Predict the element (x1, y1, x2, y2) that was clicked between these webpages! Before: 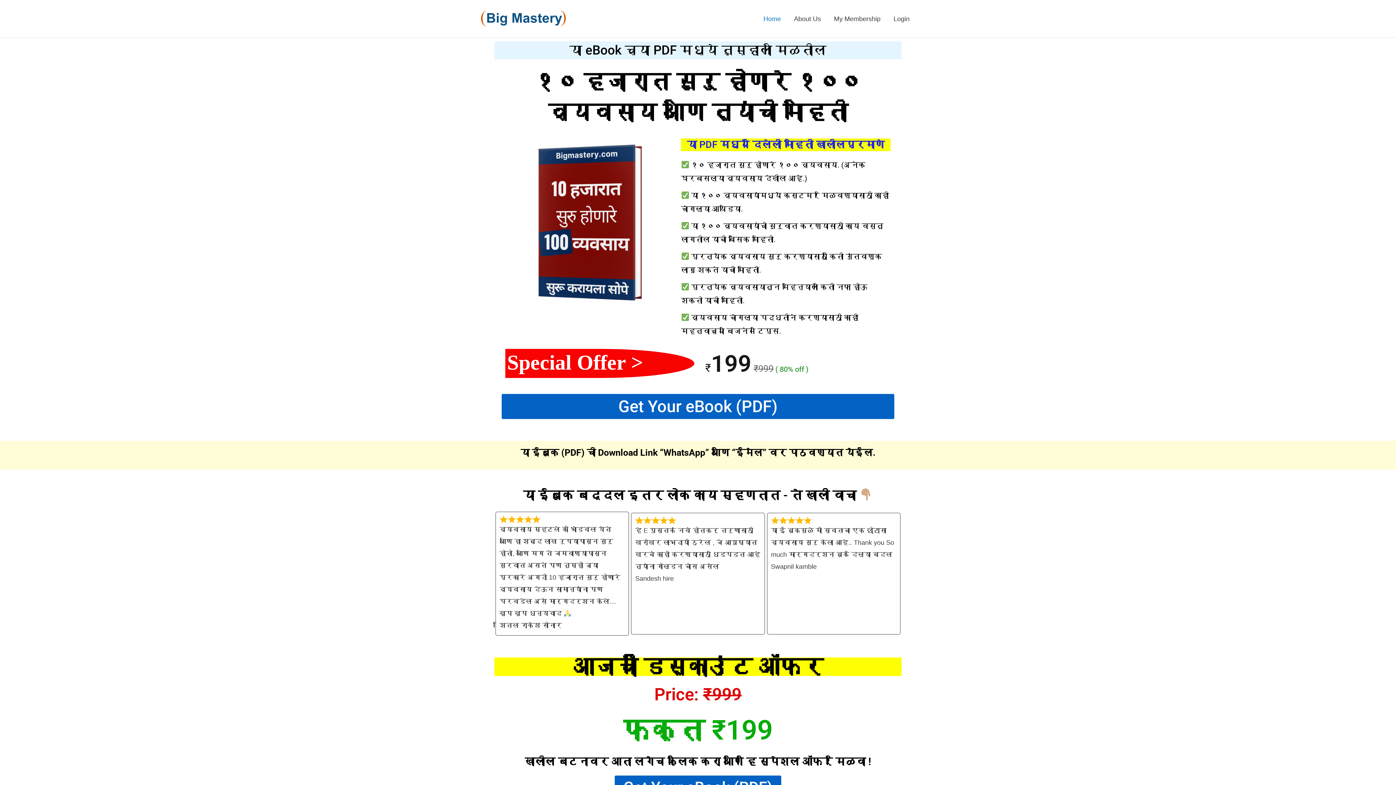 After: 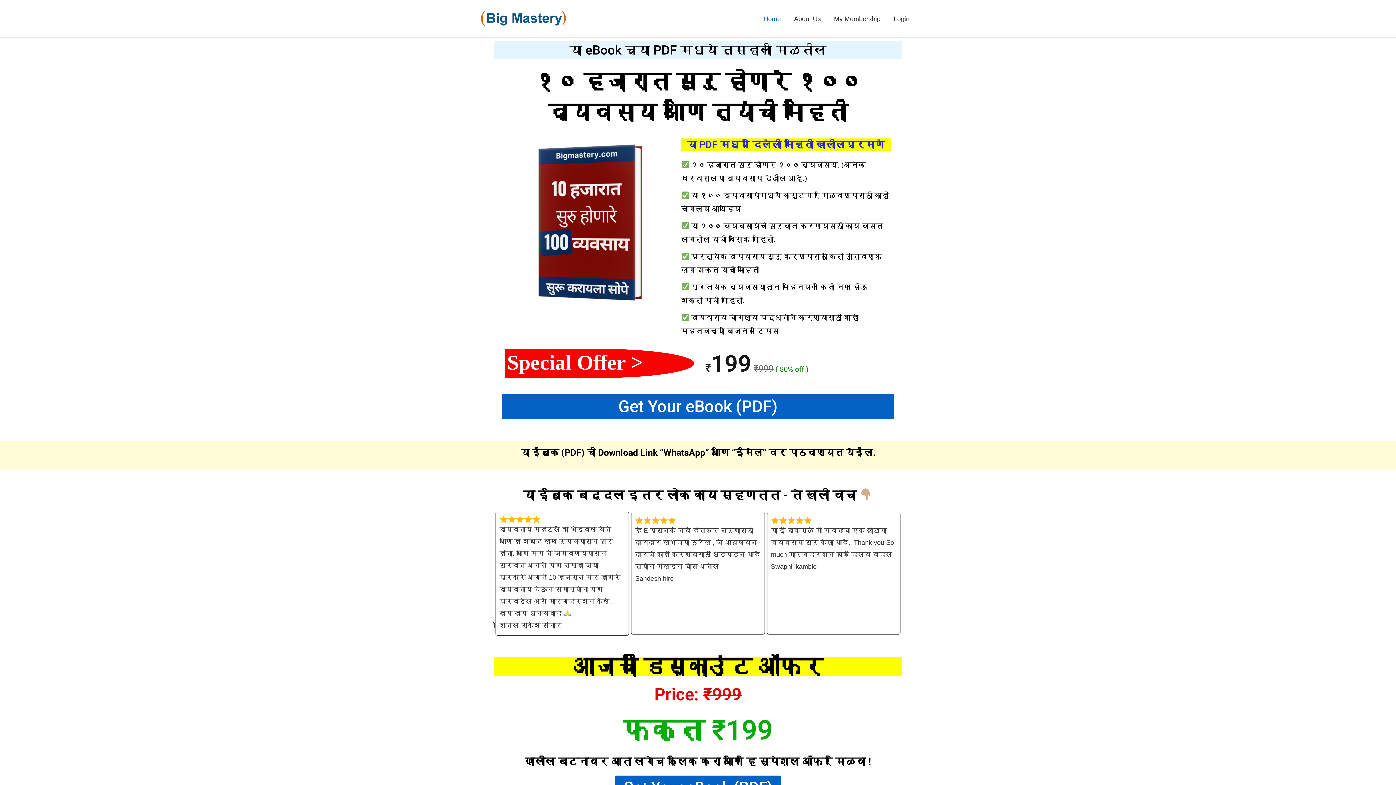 Action: label: Get Your eBook (PDF) bbox: (501, 394, 894, 419)